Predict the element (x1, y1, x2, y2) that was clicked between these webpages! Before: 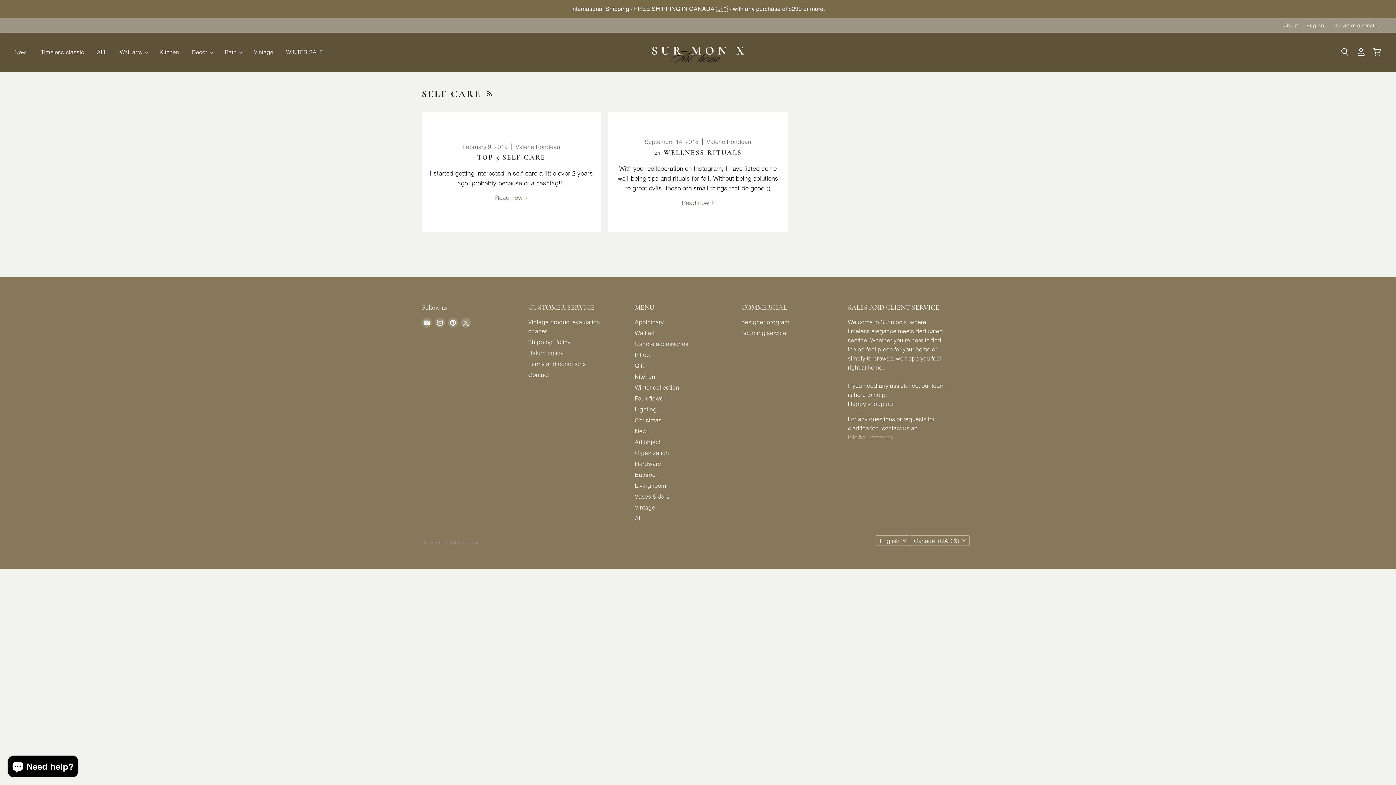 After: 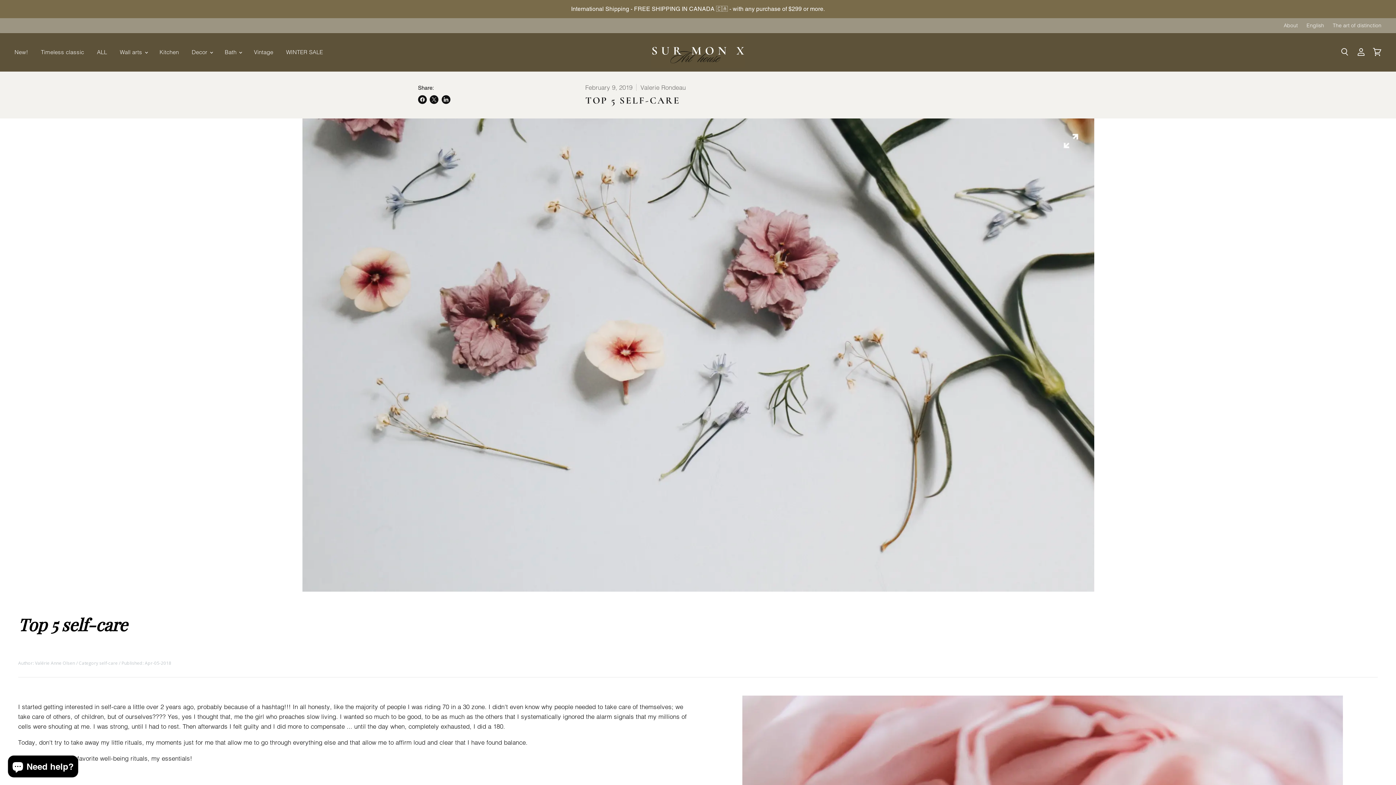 Action: bbox: (495, 193, 527, 201) label: read top 5 self-care